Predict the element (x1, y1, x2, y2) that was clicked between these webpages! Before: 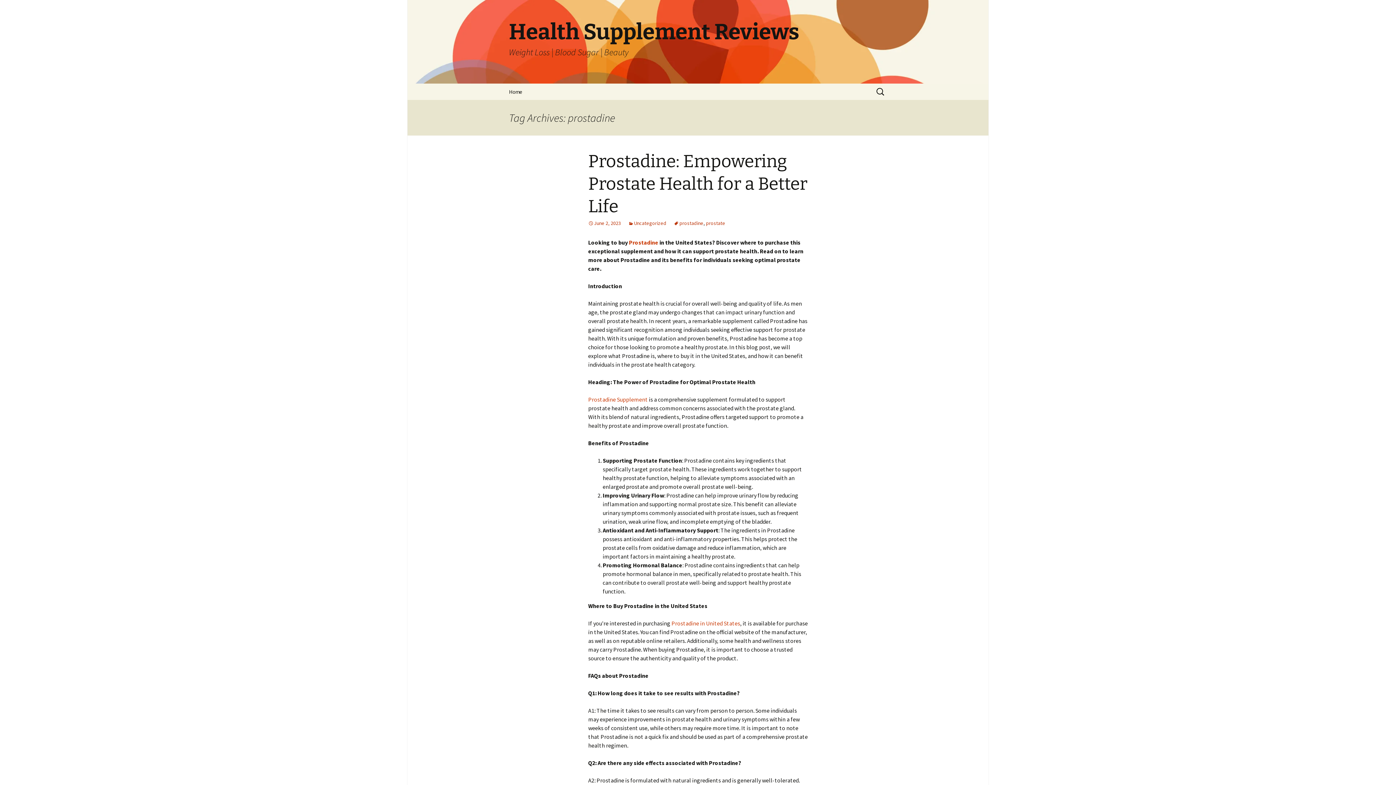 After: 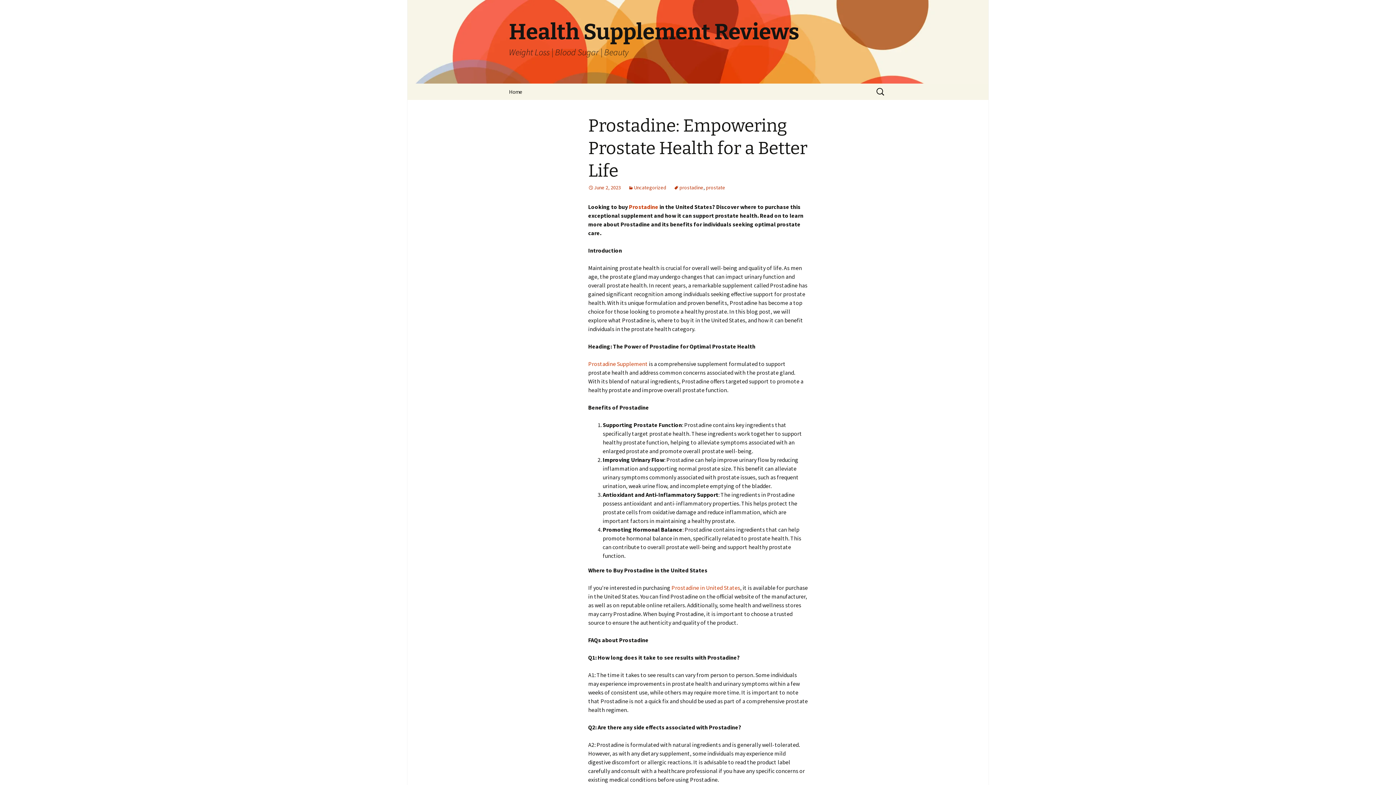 Action: bbox: (588, 150, 807, 217) label: Prostadine: Empowering Prostate Health for a Better Life